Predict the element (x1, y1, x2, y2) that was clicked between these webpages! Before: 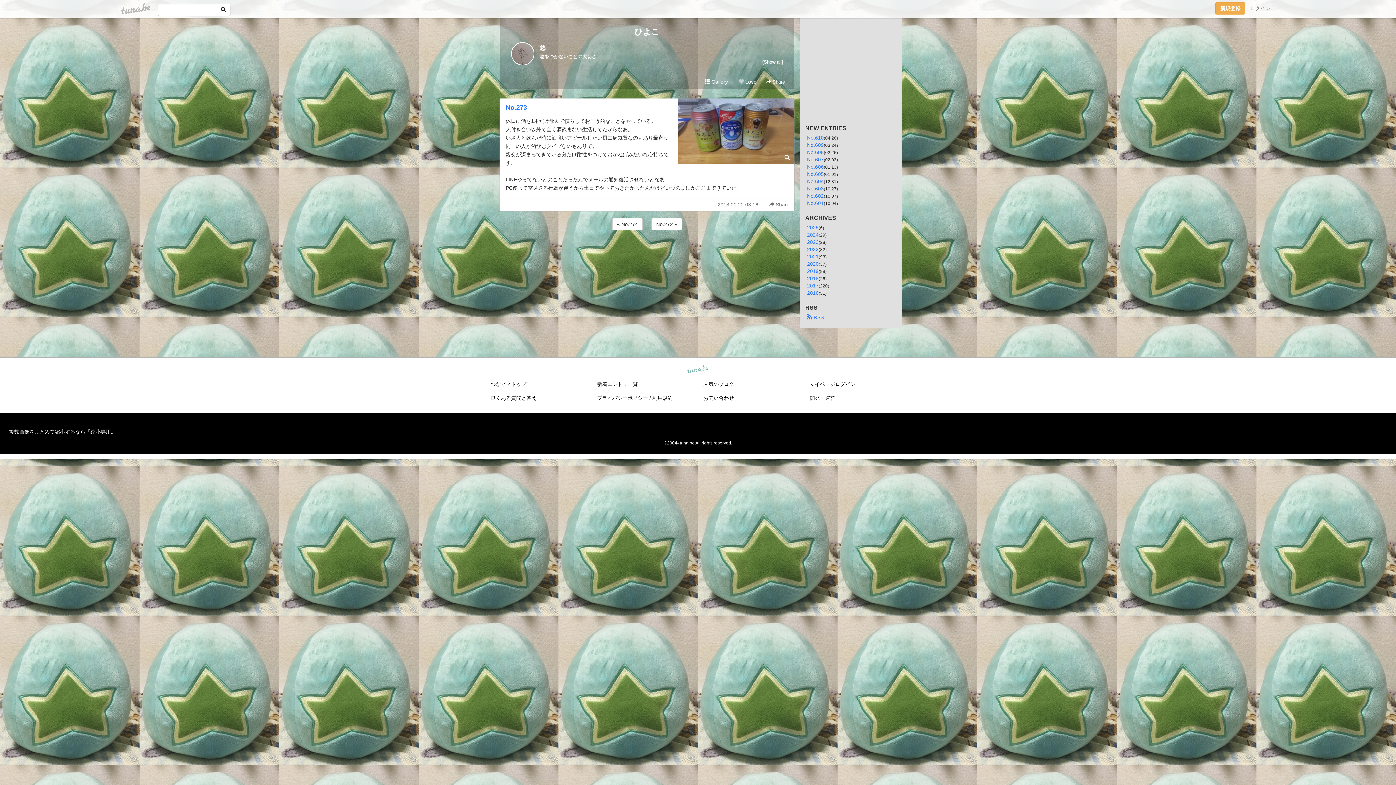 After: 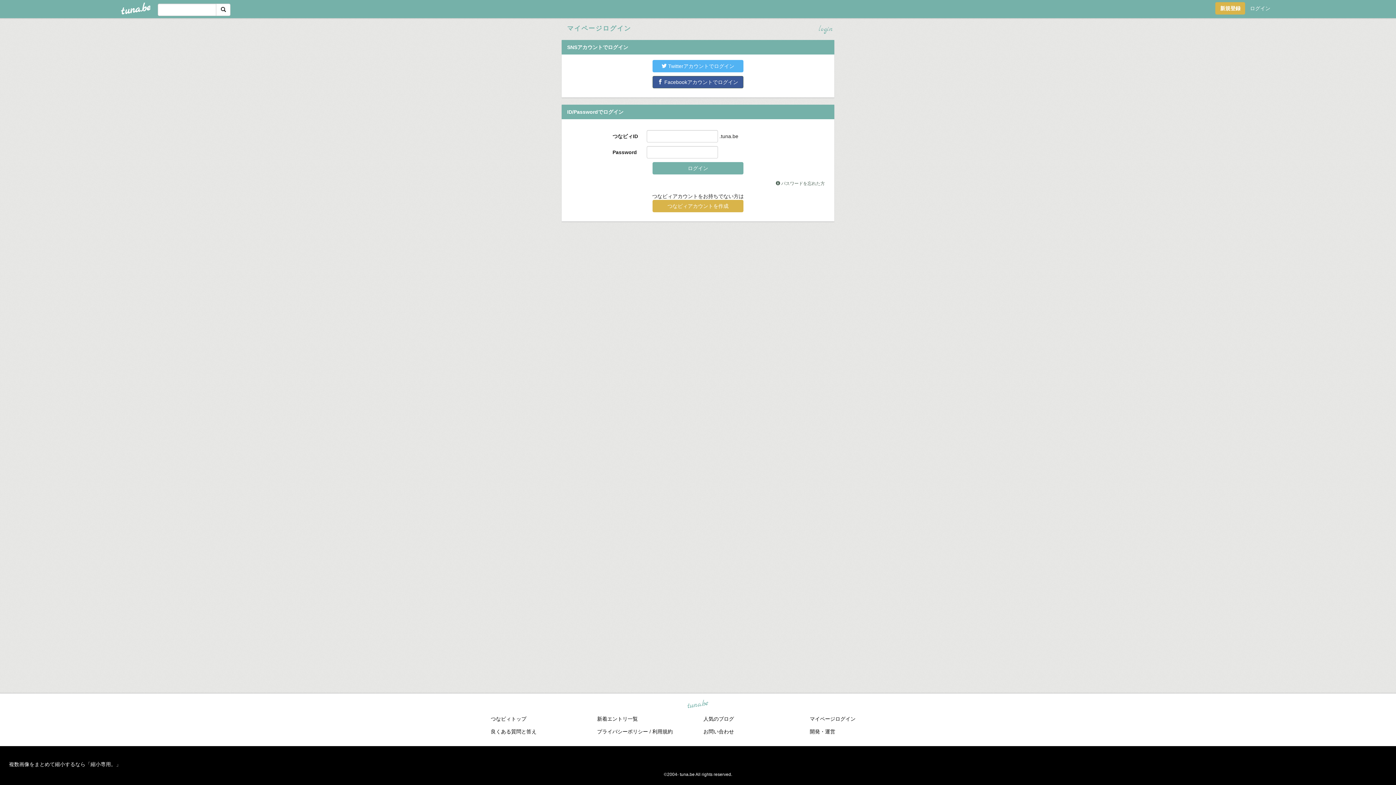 Action: label: マイページログイン bbox: (810, 381, 855, 387)